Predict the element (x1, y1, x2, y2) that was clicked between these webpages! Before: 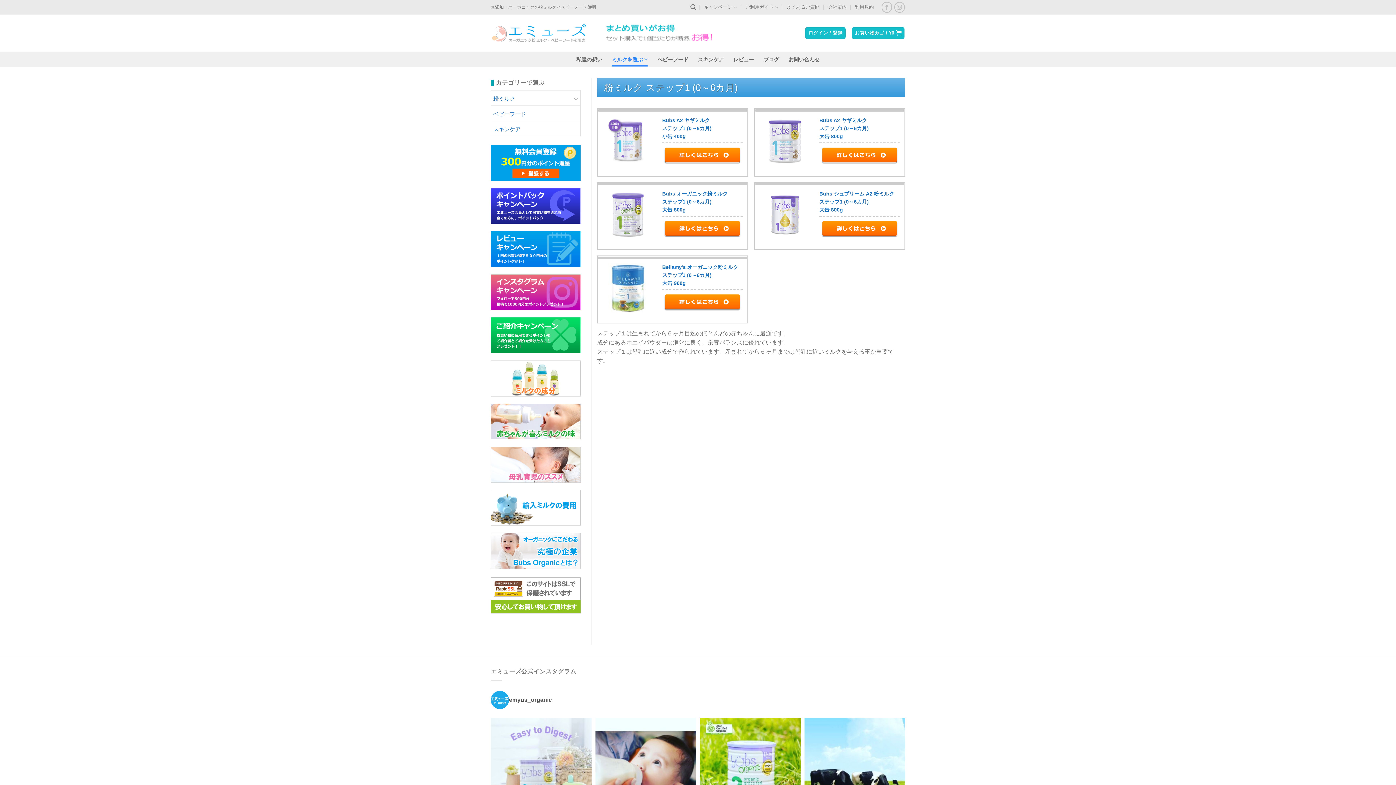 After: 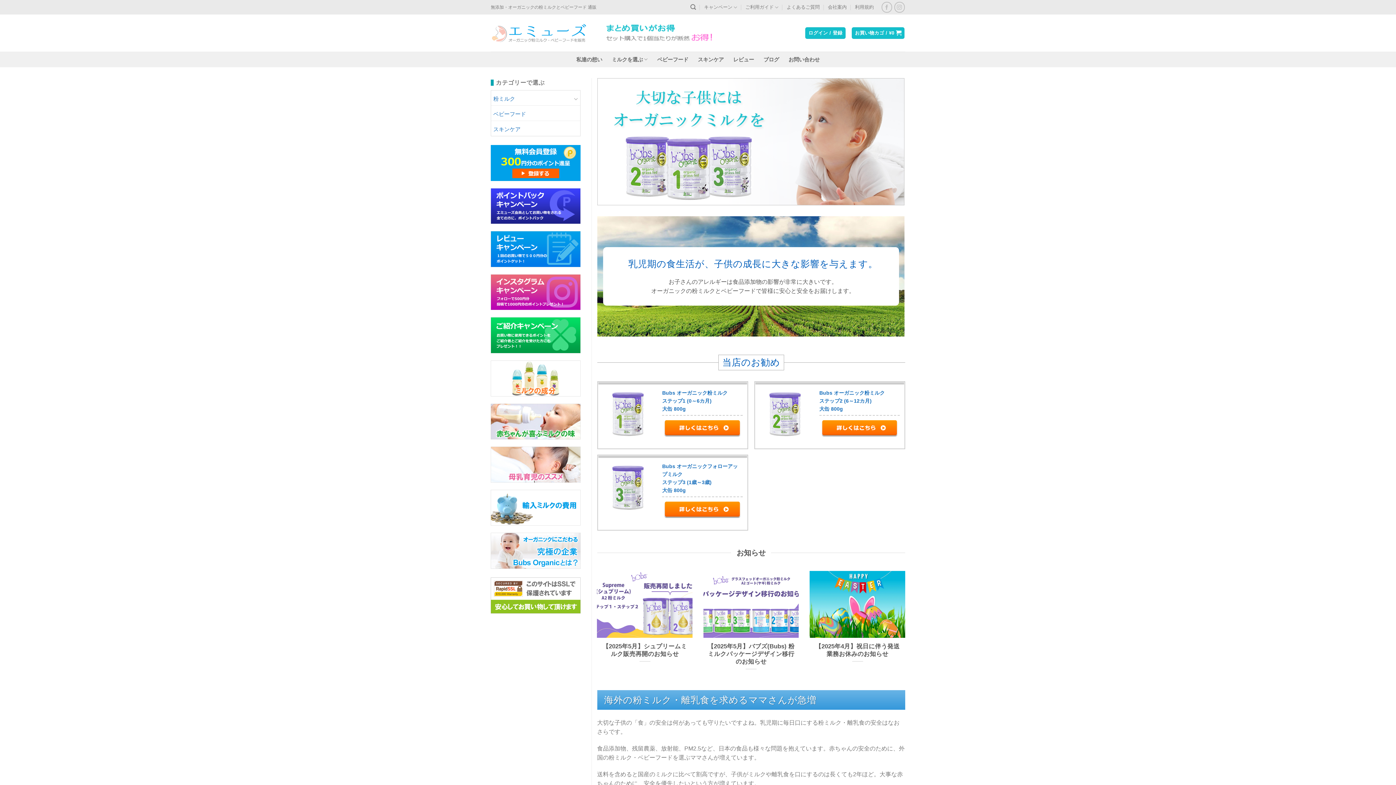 Action: bbox: (490, 22, 586, 43)